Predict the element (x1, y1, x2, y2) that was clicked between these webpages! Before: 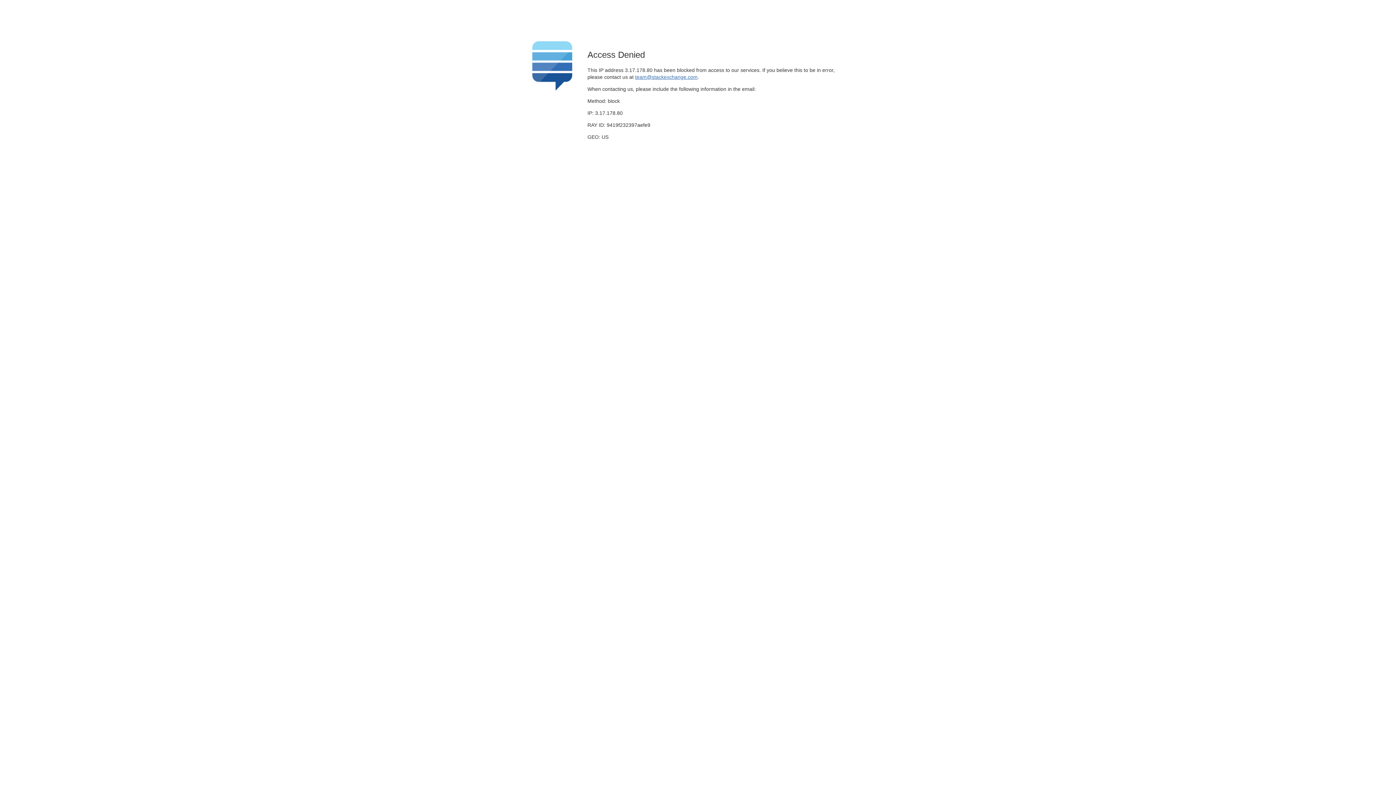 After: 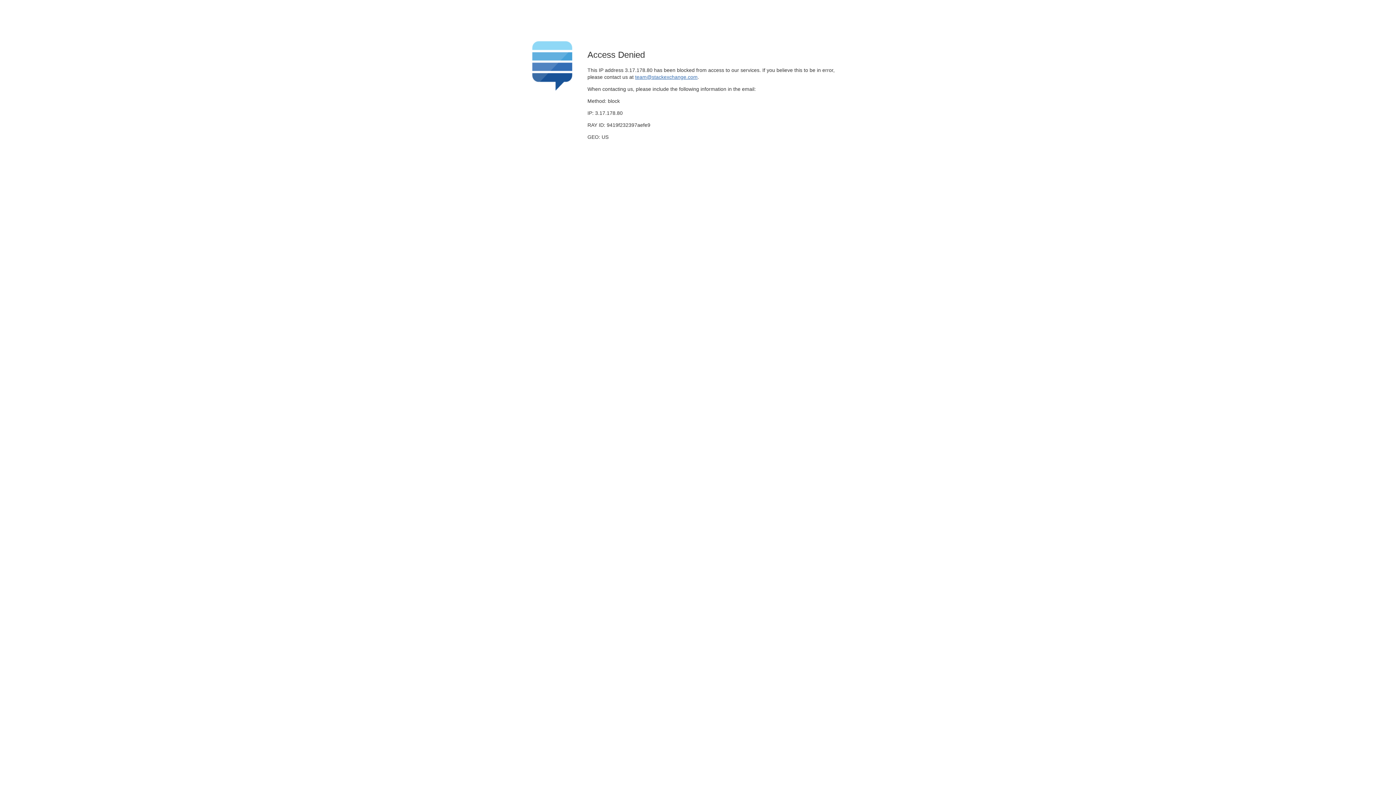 Action: label: team@stackexchange.com bbox: (635, 74, 697, 79)